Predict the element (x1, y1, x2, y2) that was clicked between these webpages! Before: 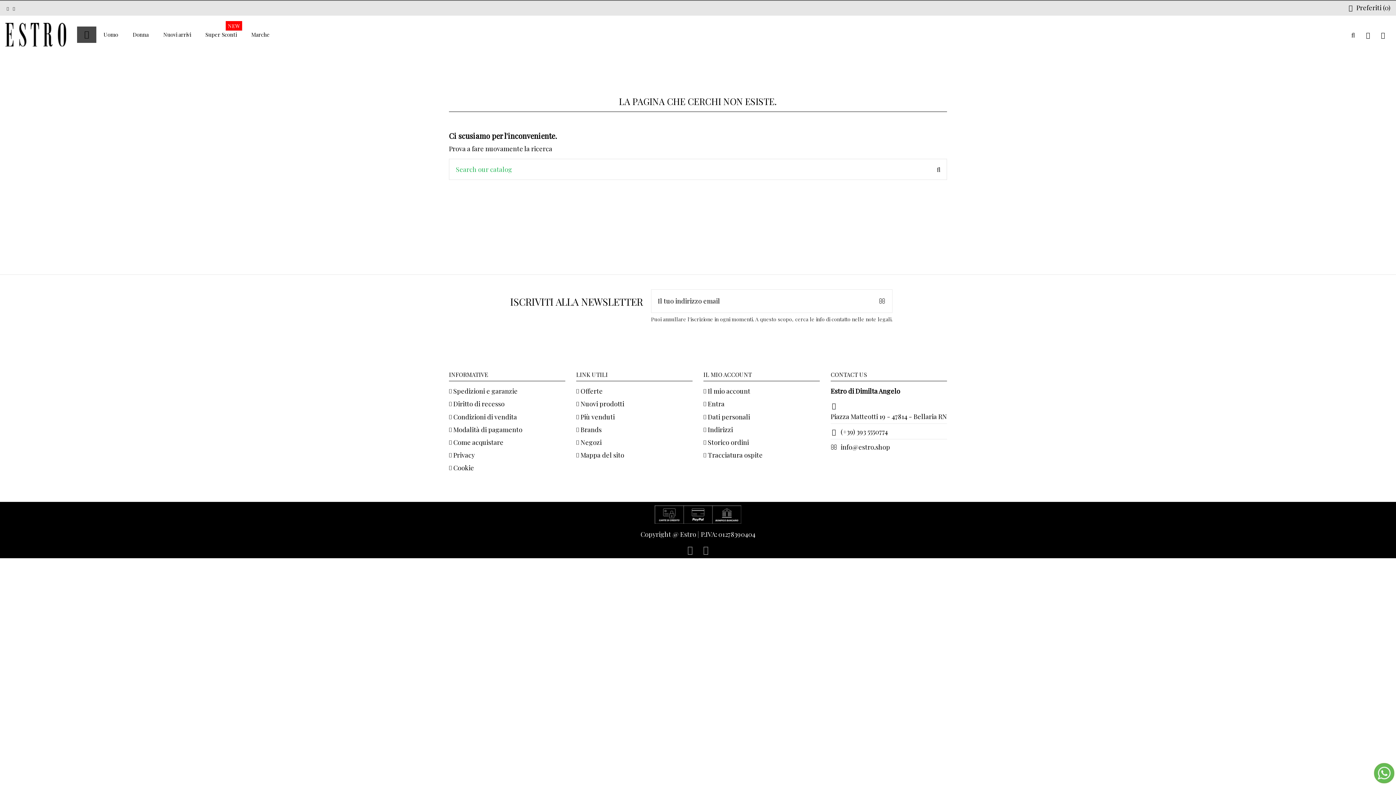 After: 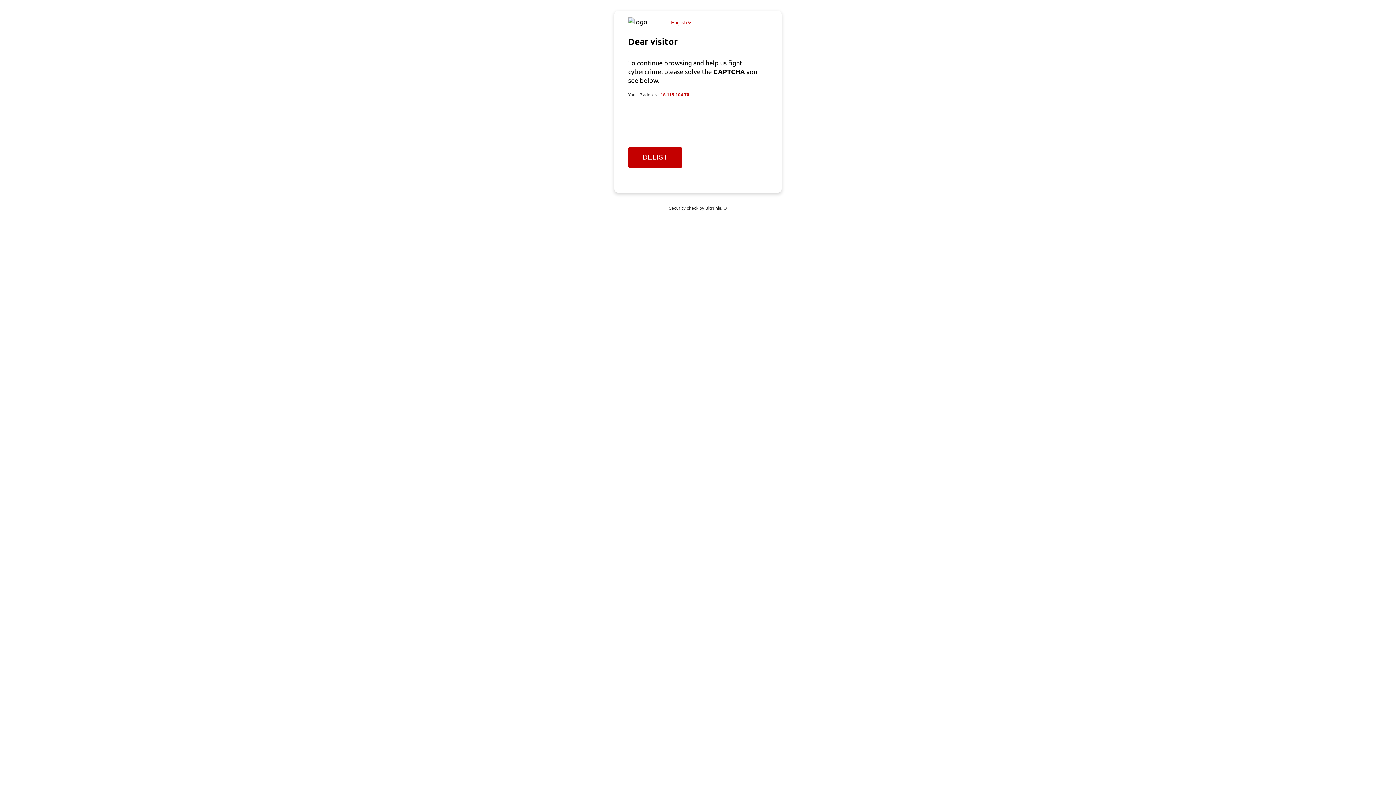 Action: label: Il mio account bbox: (703, 386, 750, 396)